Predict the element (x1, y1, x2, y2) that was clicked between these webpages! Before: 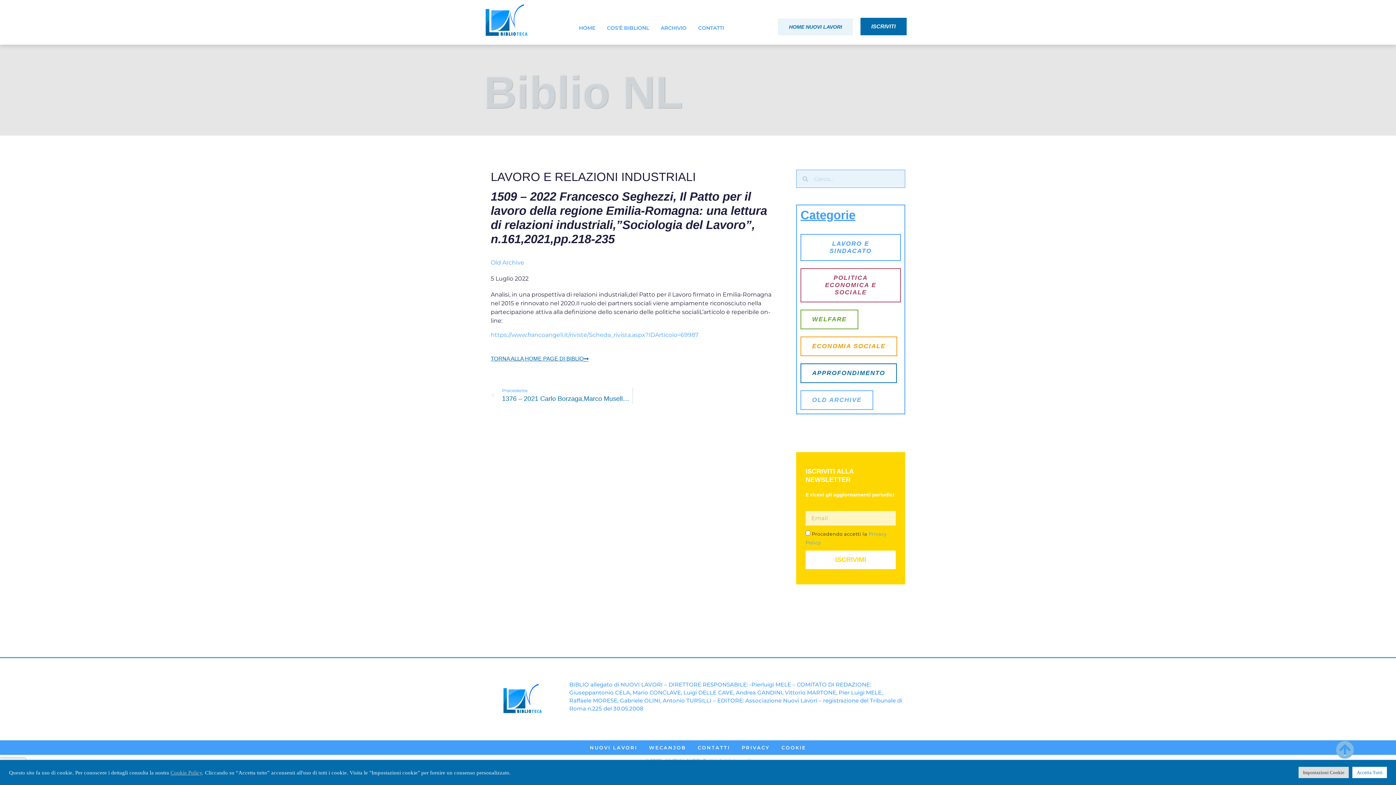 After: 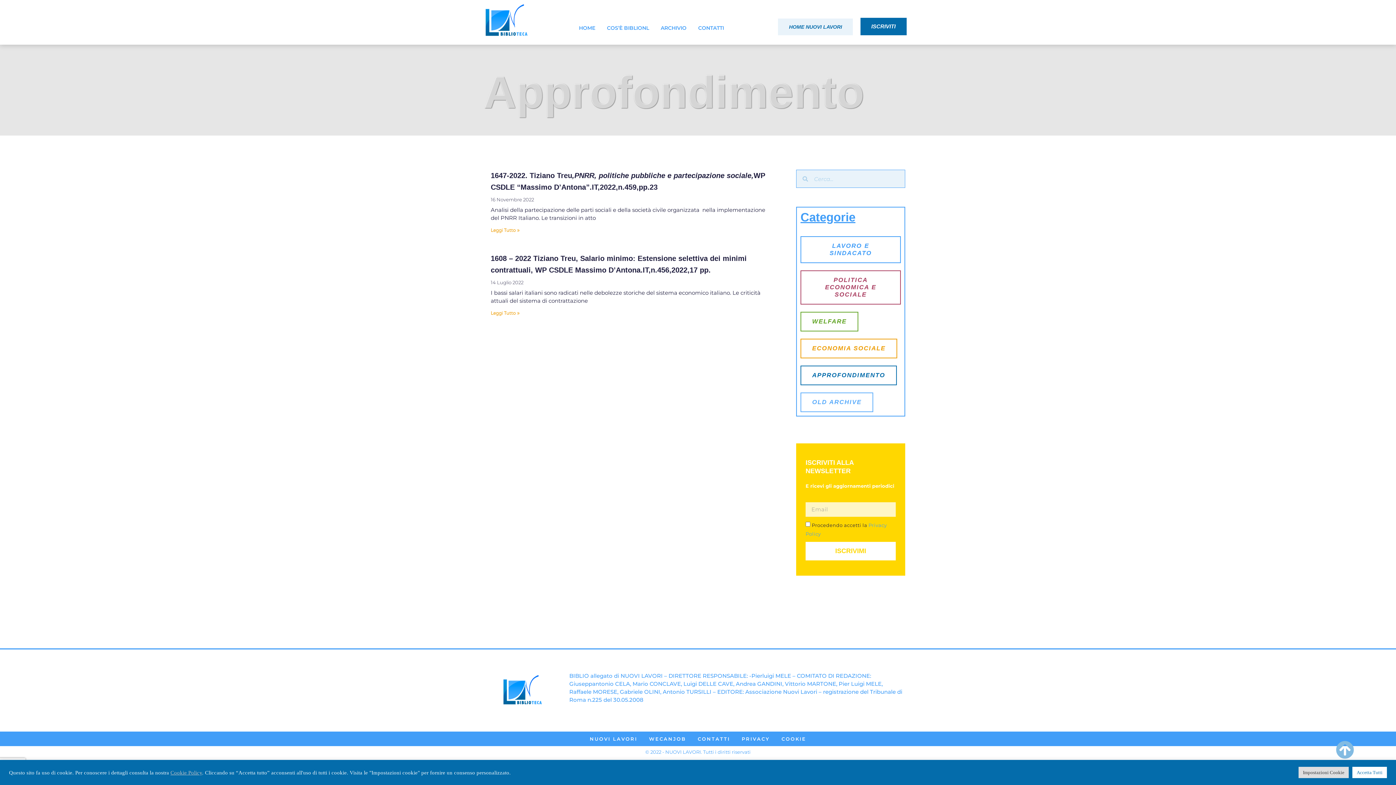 Action: label: APPROFONDIMENTO bbox: (800, 363, 897, 383)